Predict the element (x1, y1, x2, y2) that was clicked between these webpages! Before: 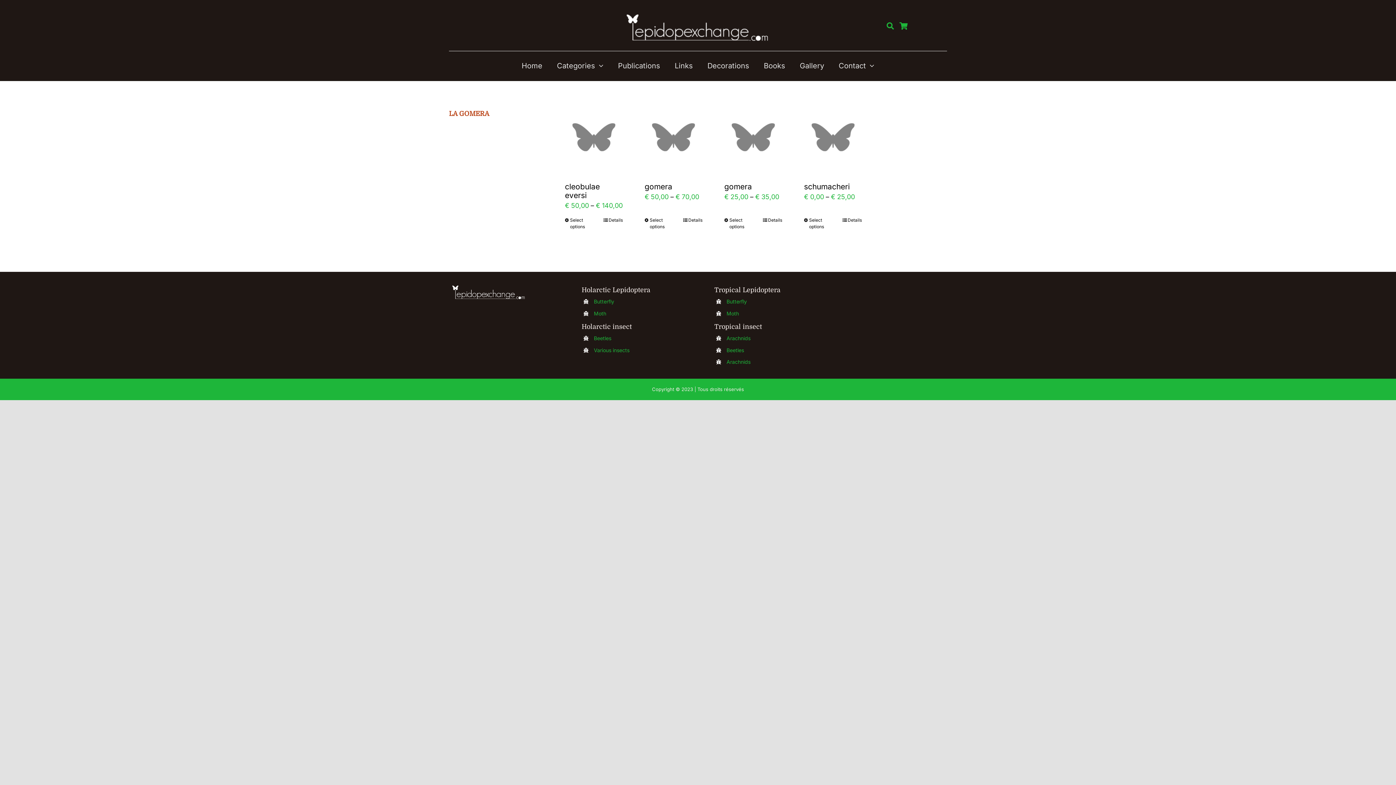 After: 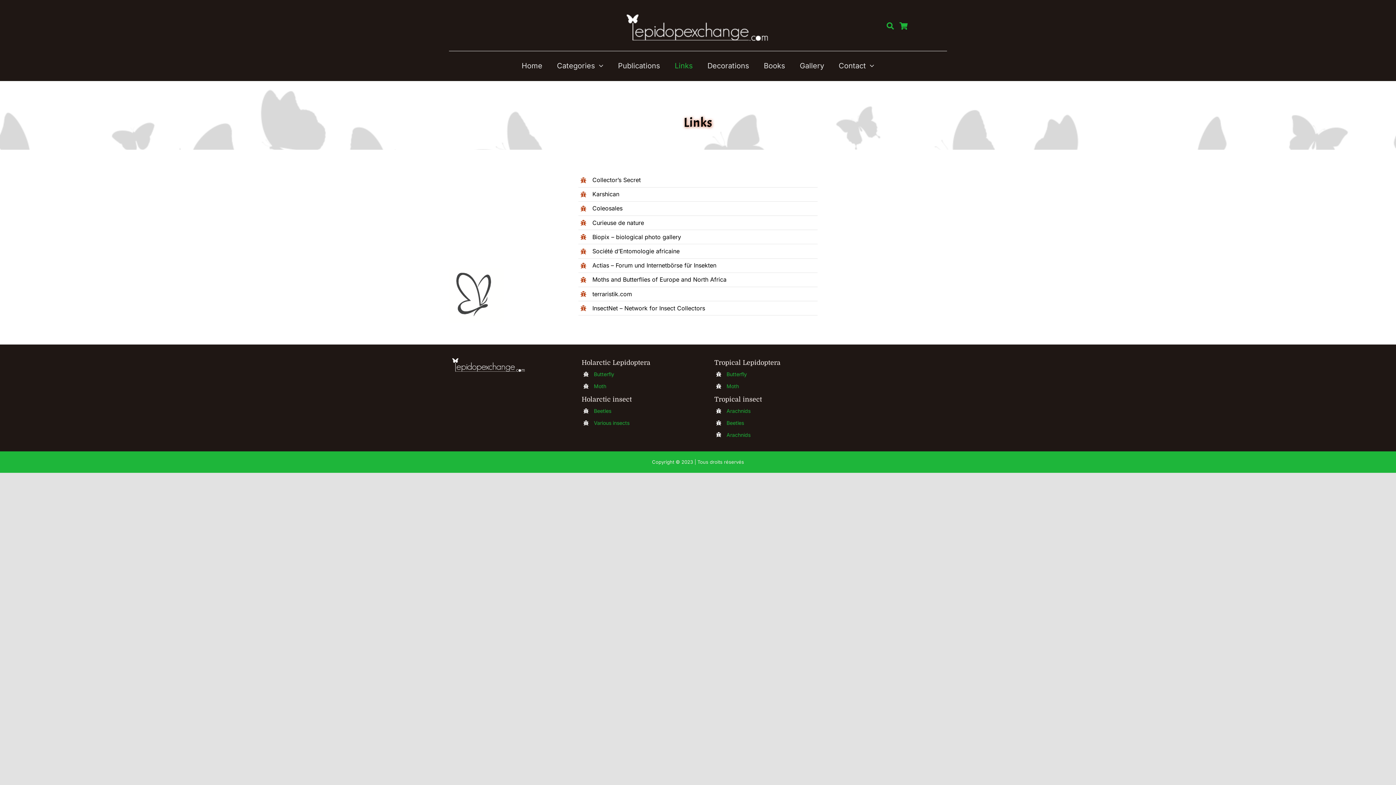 Action: label: Links bbox: (674, 59, 693, 72)